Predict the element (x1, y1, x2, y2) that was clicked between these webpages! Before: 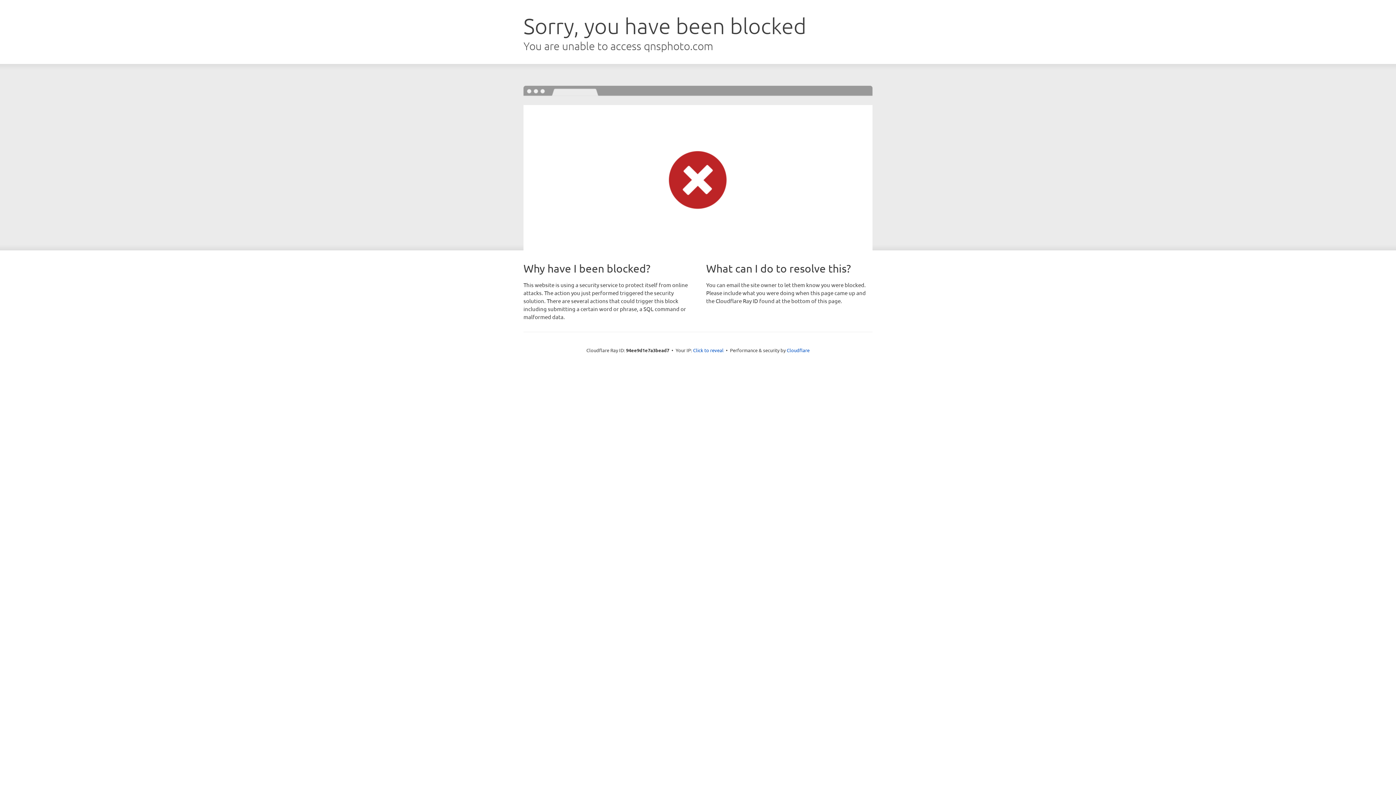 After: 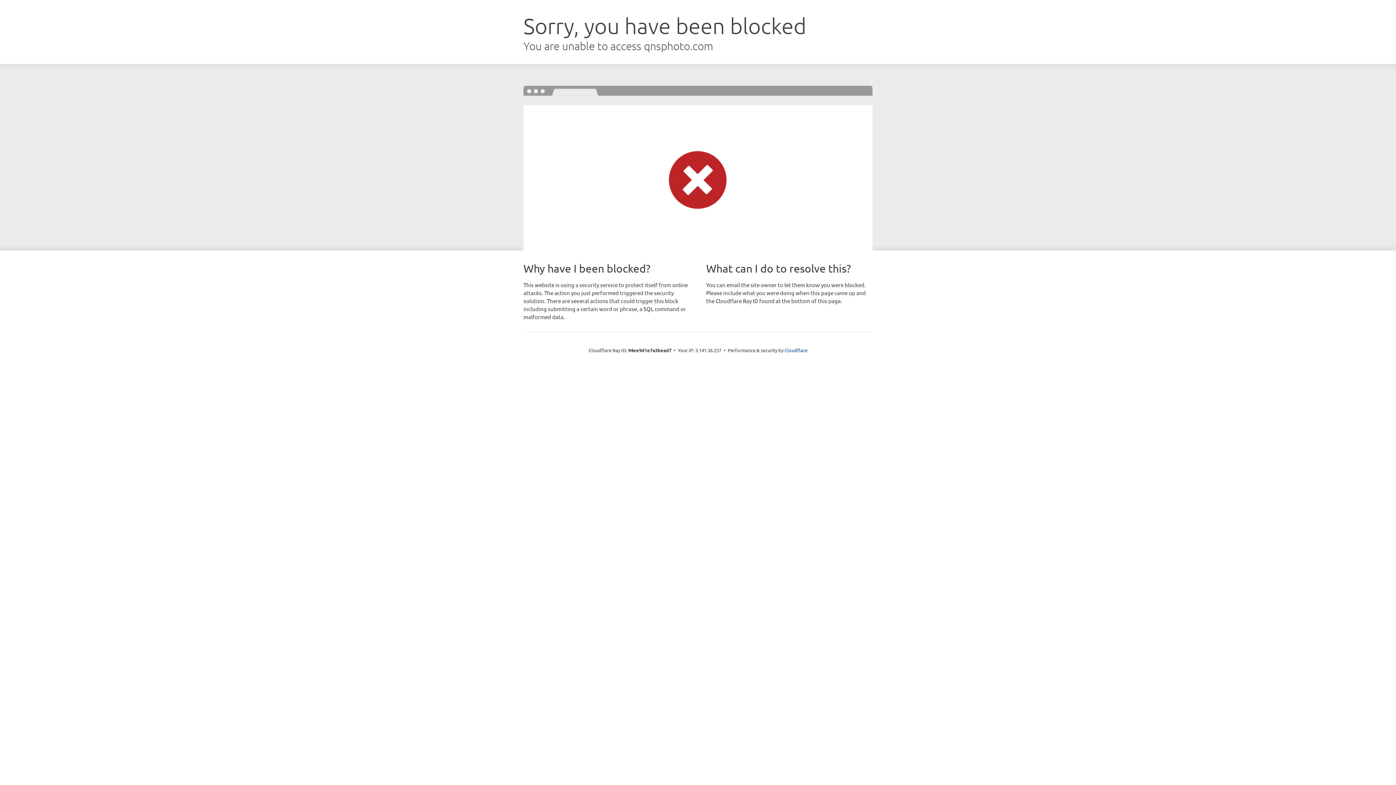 Action: label: Click to reveal bbox: (693, 346, 723, 353)